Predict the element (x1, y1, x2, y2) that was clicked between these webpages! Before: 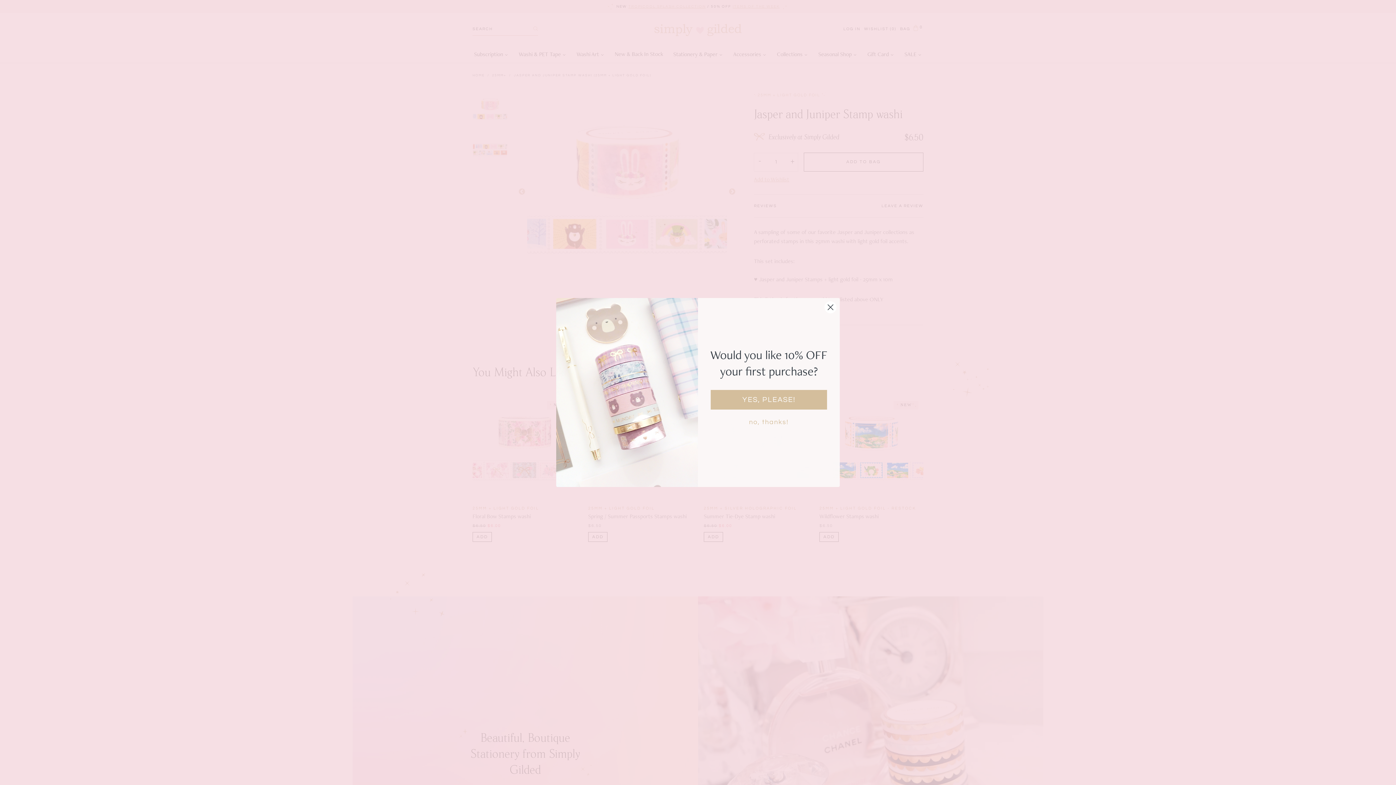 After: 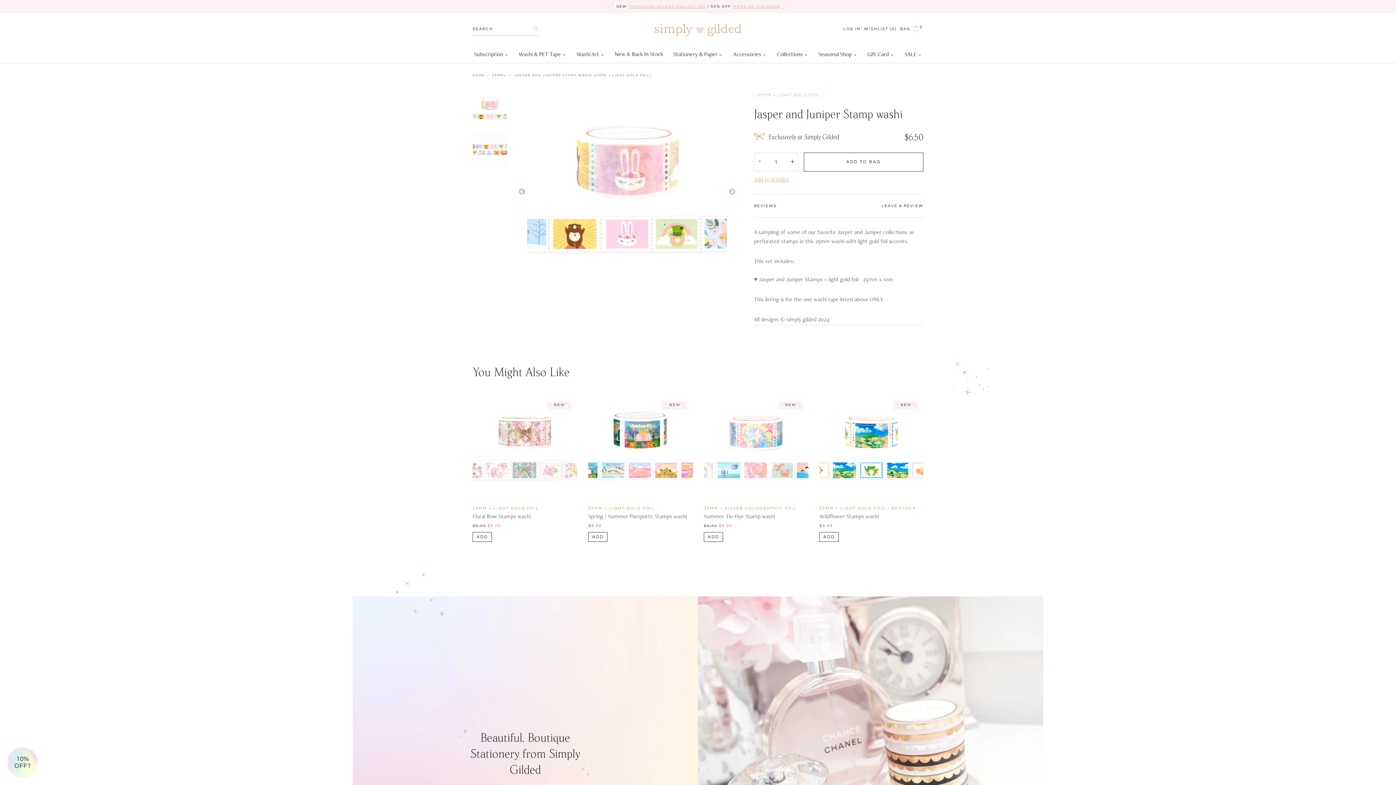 Action: bbox: (824, 321, 837, 334) label: Close dialog